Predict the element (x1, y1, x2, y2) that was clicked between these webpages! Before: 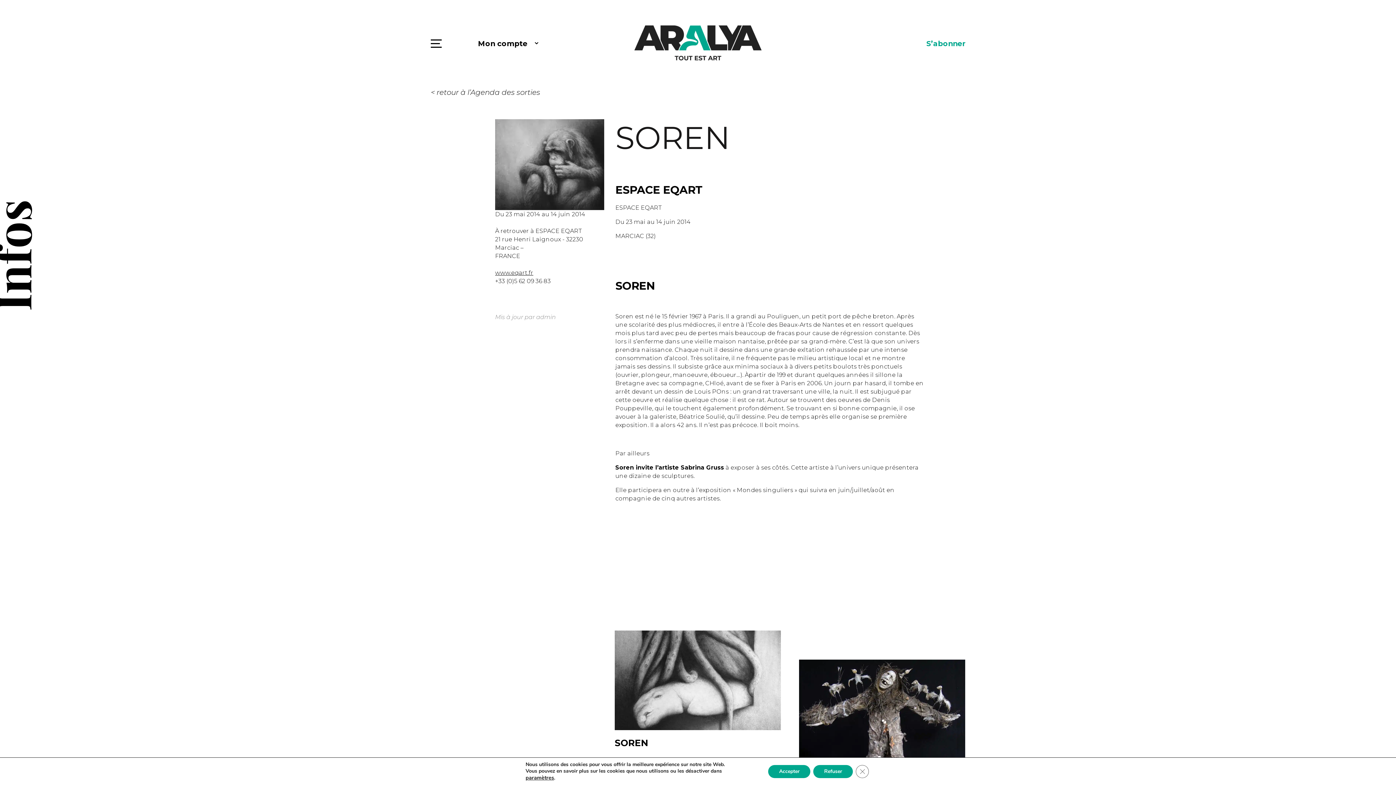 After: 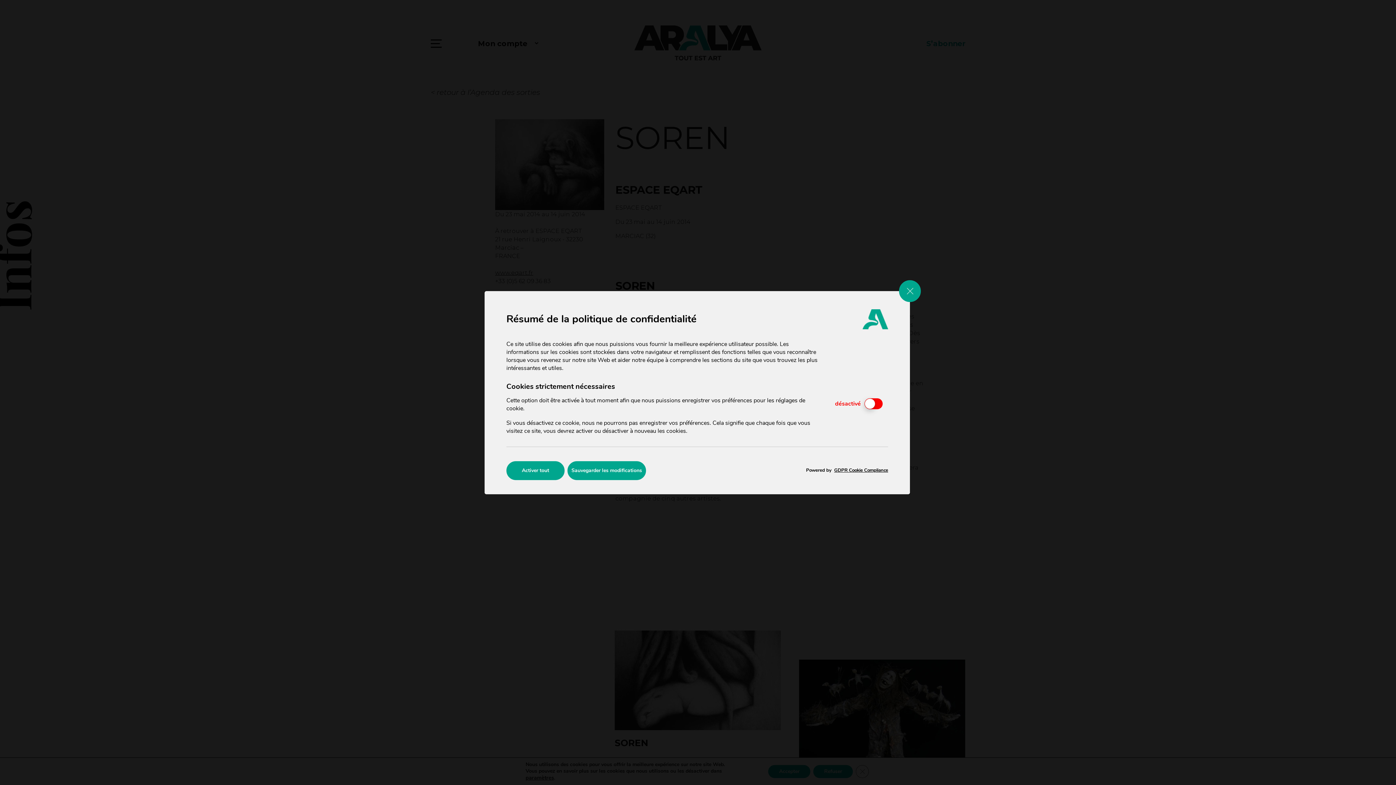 Action: bbox: (525, 774, 554, 781) label: paramètres